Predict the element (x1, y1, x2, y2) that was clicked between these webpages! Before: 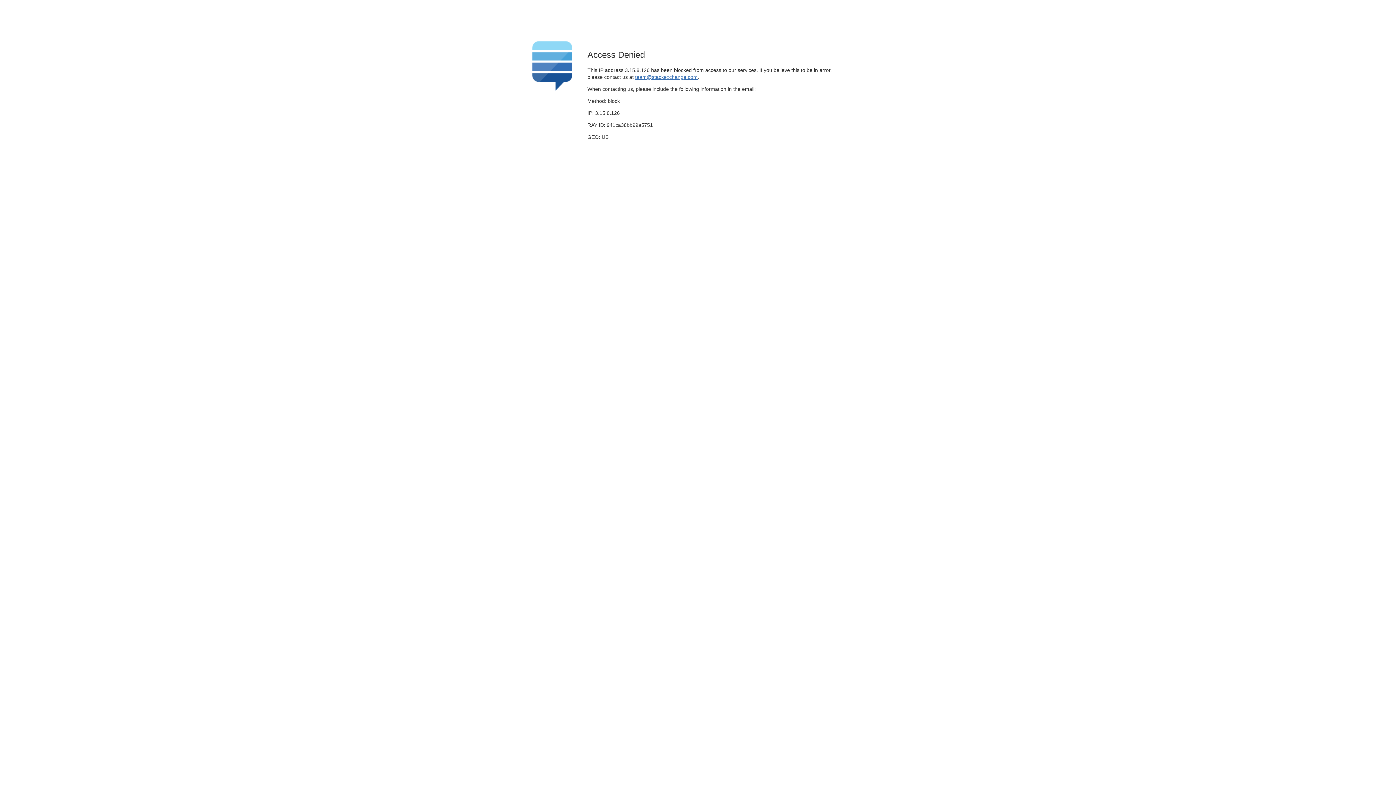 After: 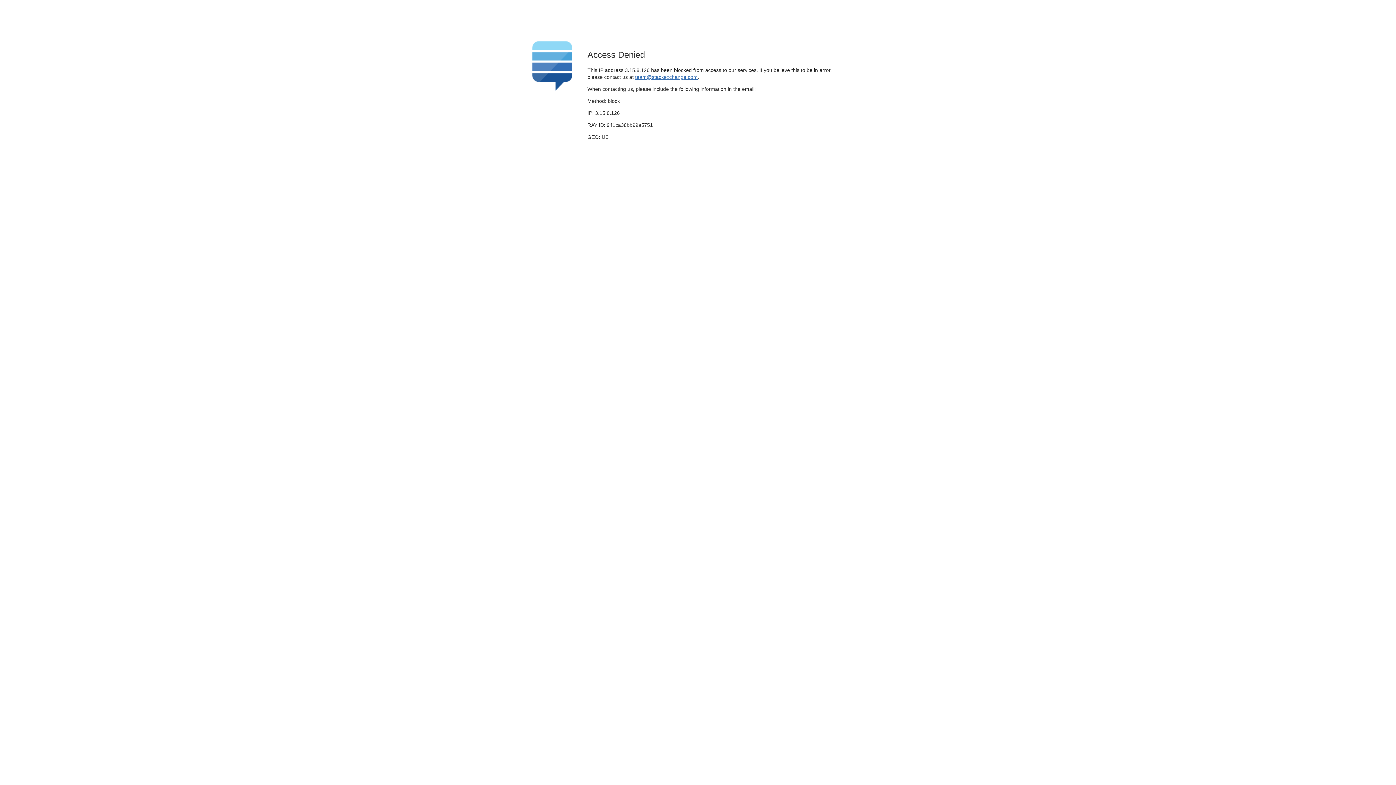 Action: label: team@stackexchange.com bbox: (635, 74, 697, 79)